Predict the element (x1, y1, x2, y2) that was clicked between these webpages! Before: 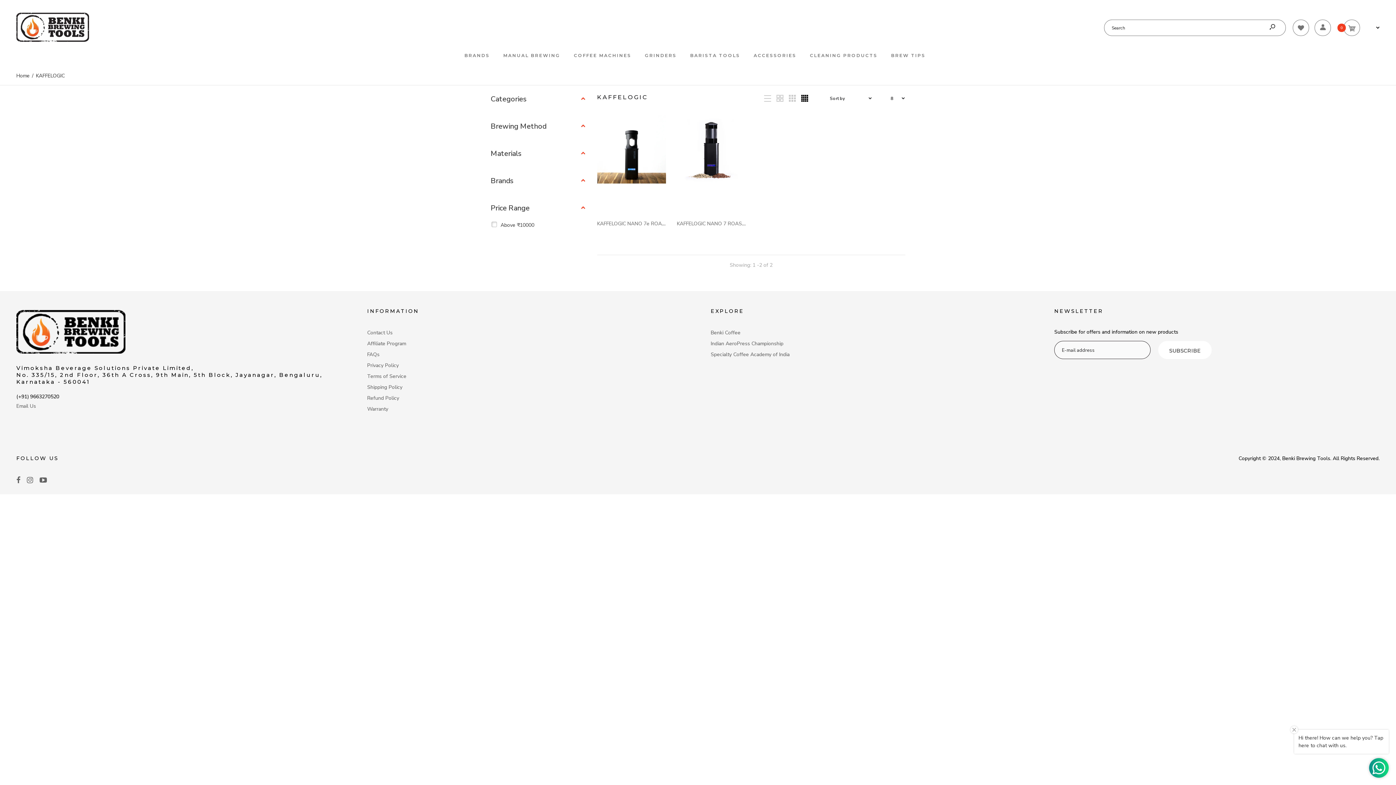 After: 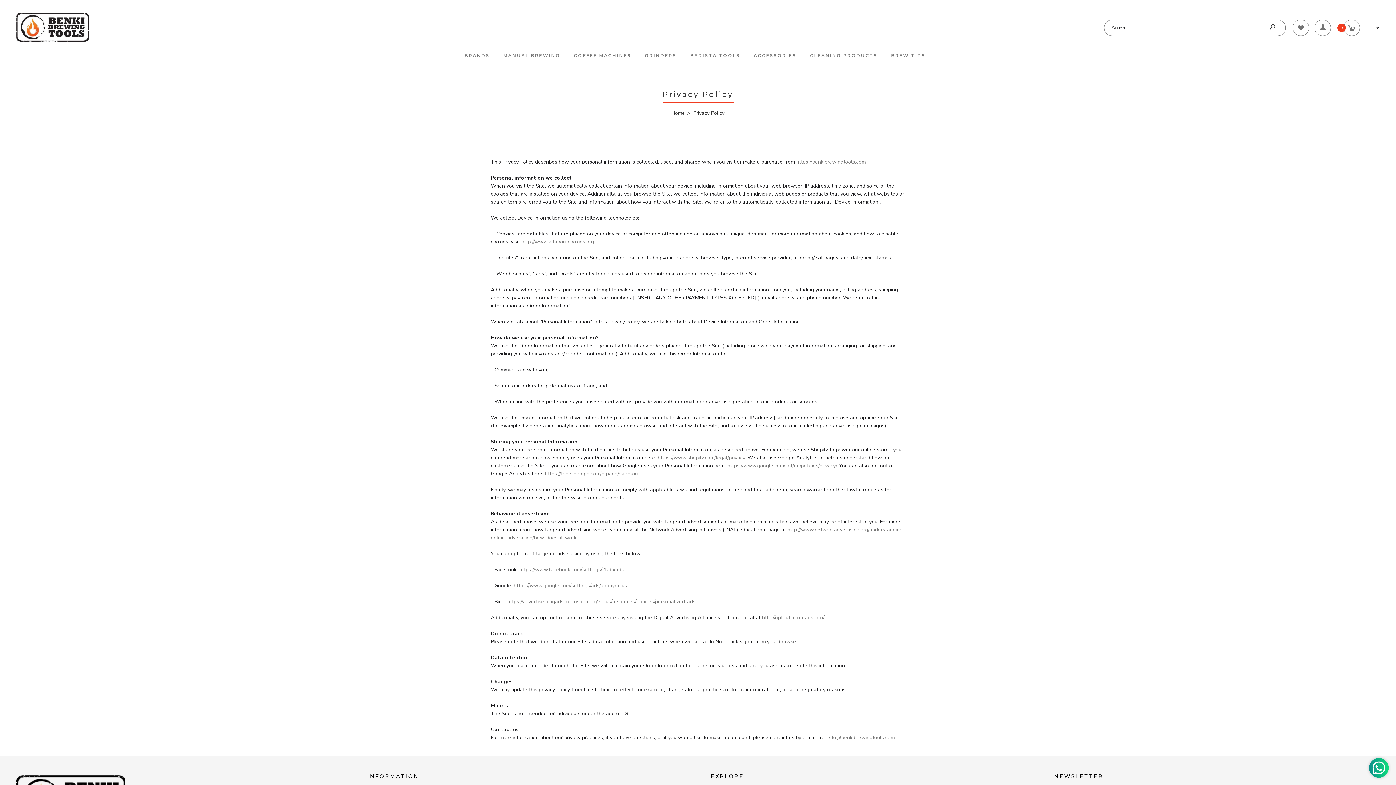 Action: label: Privacy Policy bbox: (367, 362, 398, 369)